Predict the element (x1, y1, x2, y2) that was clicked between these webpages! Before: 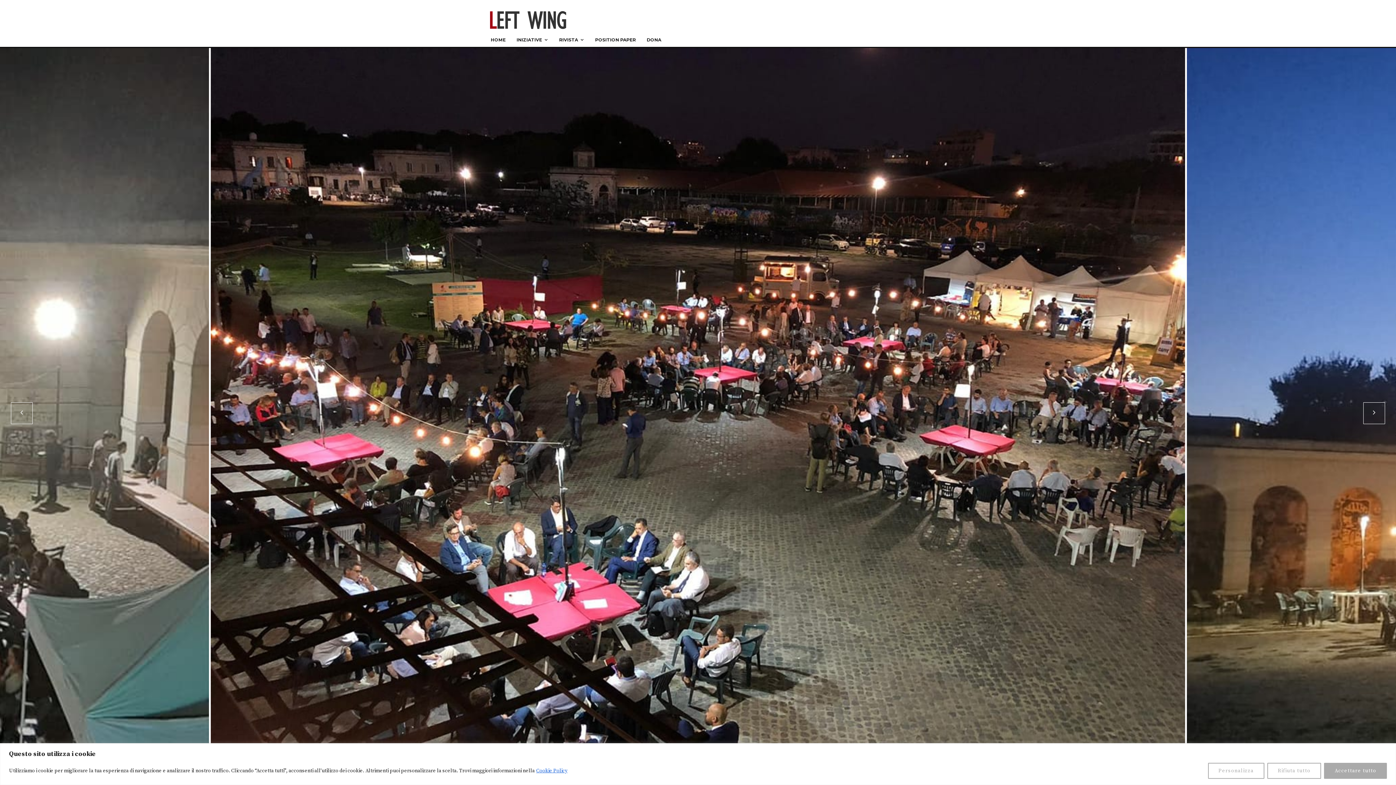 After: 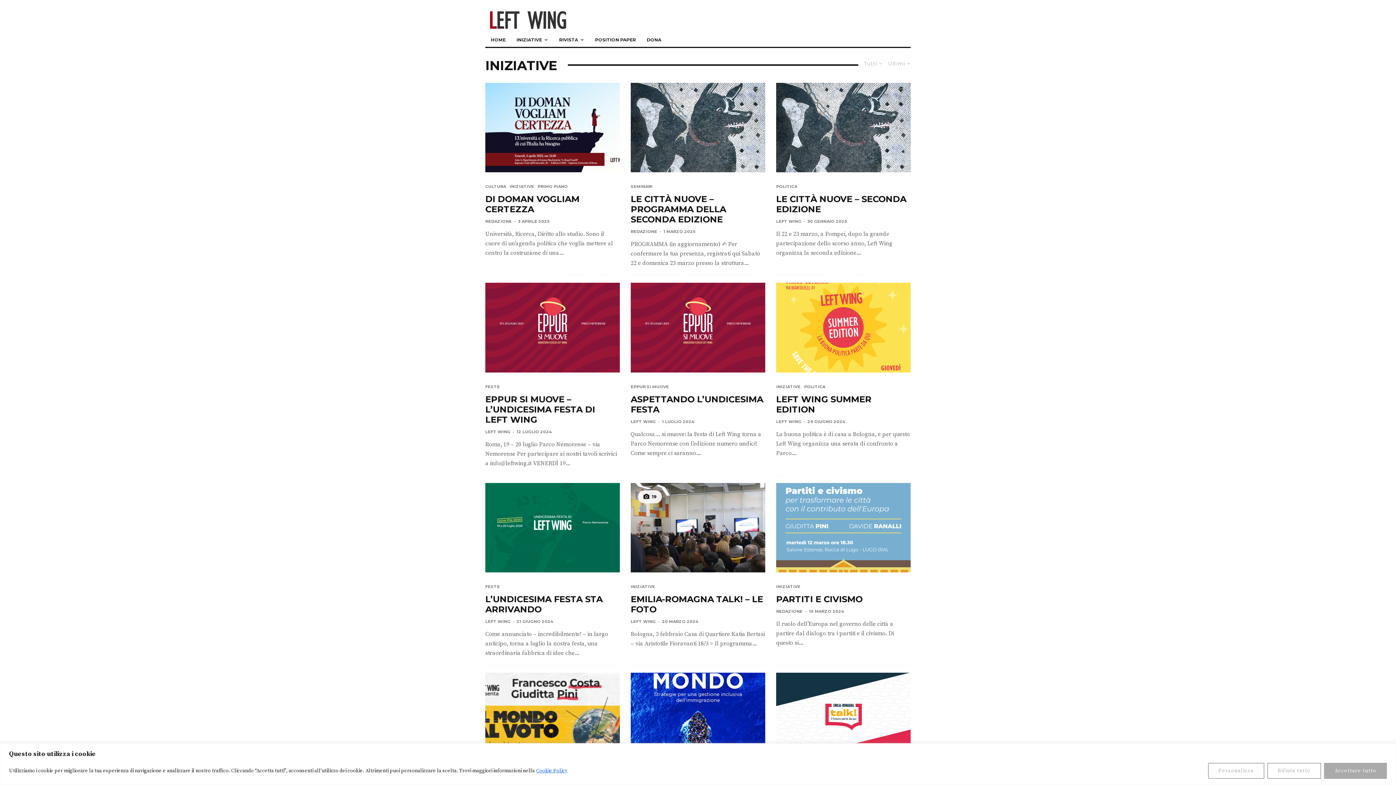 Action: bbox: (511, 30, 553, 46) label: INIZIATIVE